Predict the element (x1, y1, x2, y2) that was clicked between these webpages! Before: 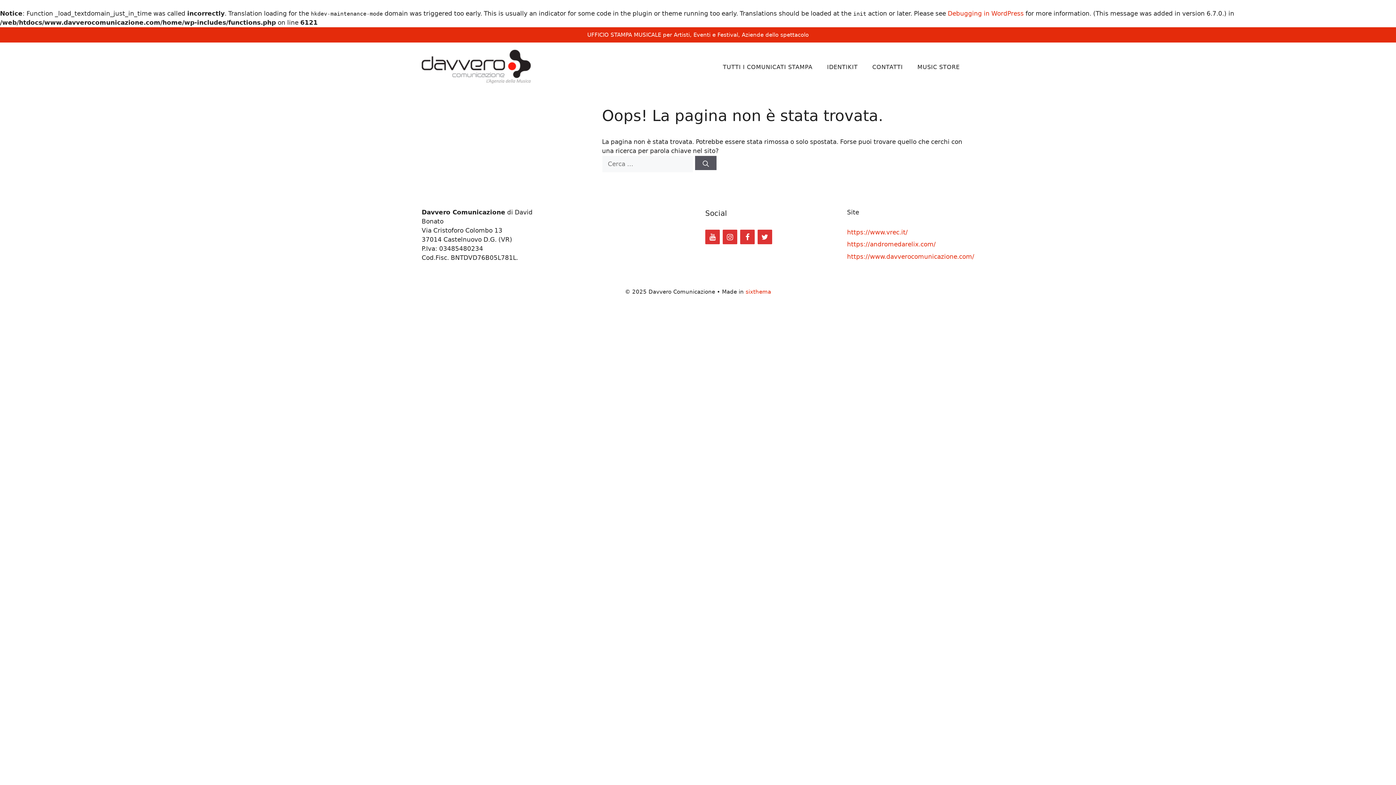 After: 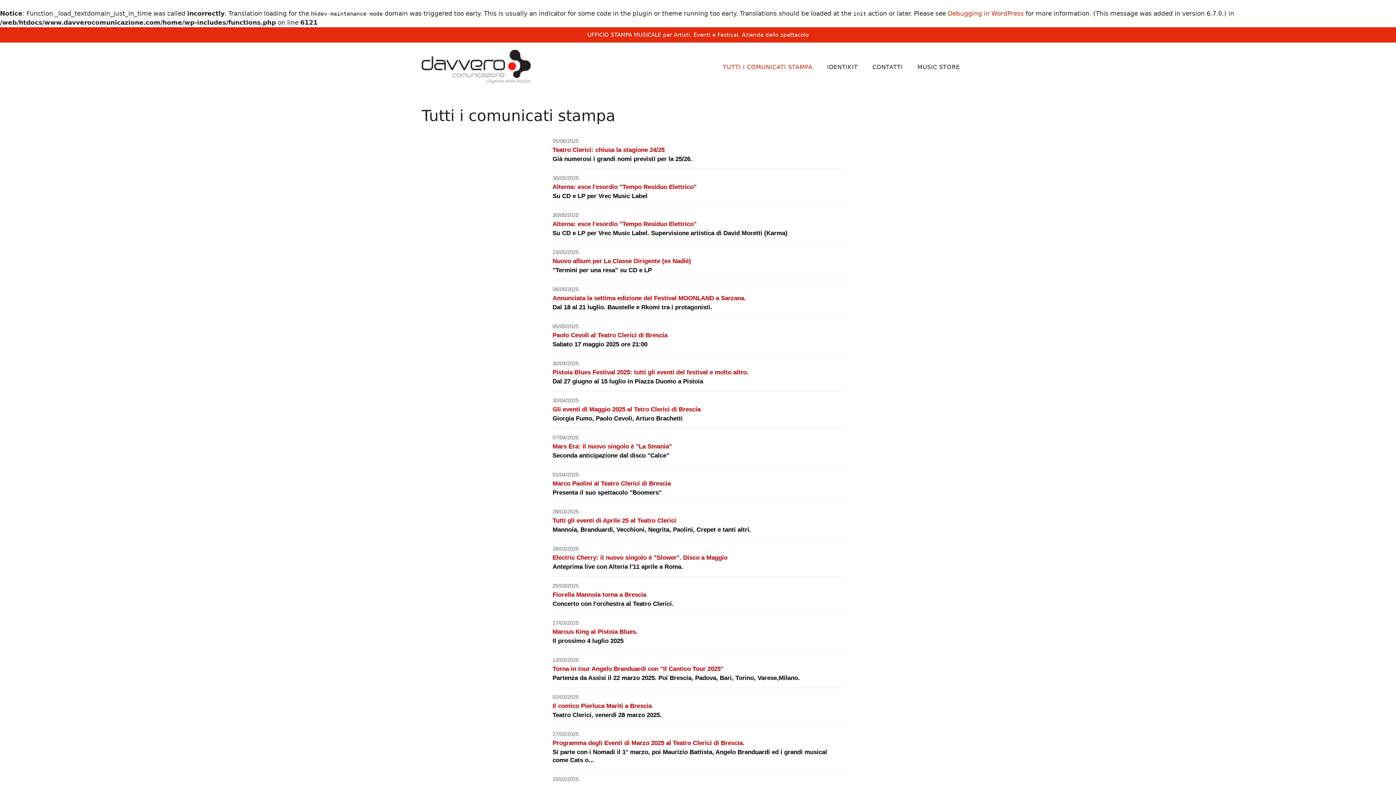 Action: label: TUTTI I COMUNICATI STAMPA bbox: (715, 56, 820, 78)